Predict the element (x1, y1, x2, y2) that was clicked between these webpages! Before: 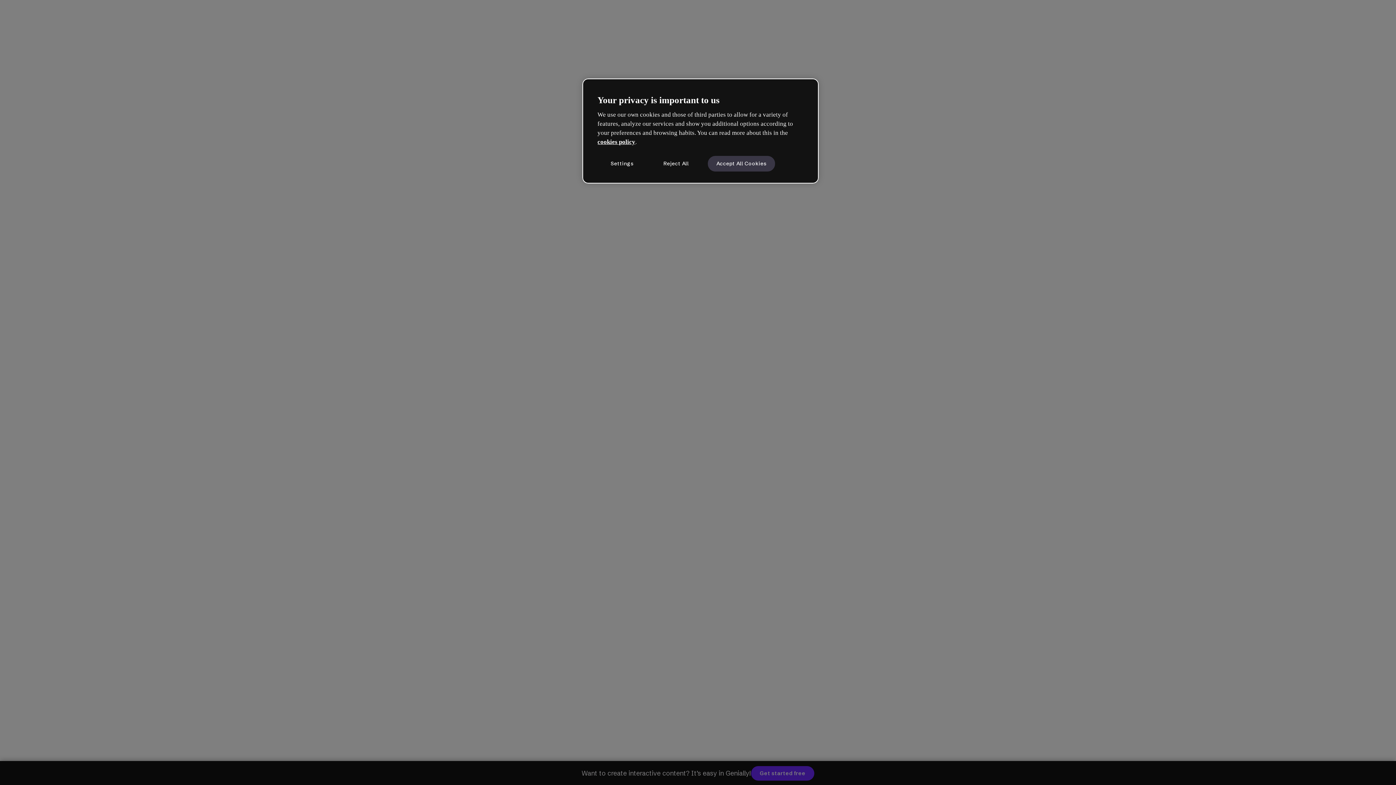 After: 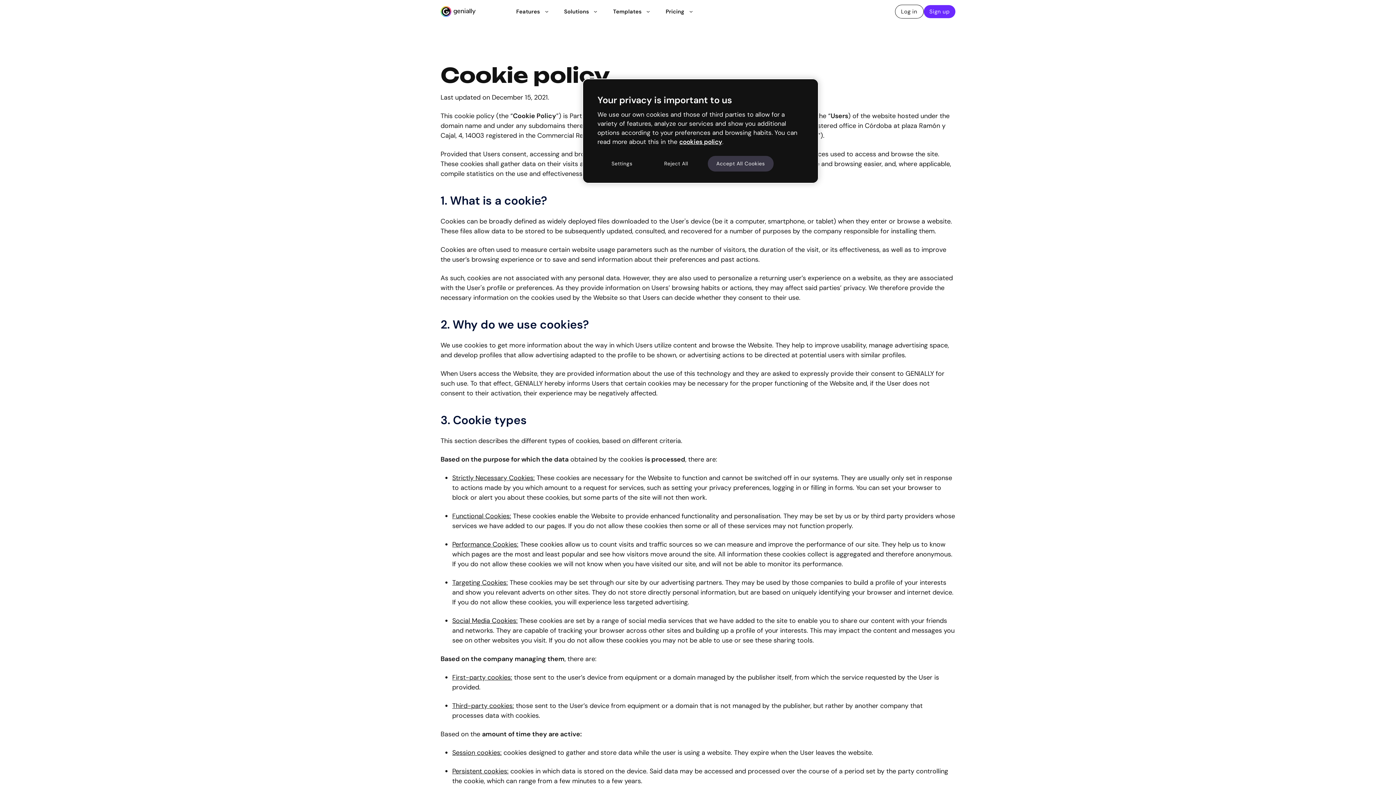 Action: bbox: (597, 138, 635, 145) label: cookies policy